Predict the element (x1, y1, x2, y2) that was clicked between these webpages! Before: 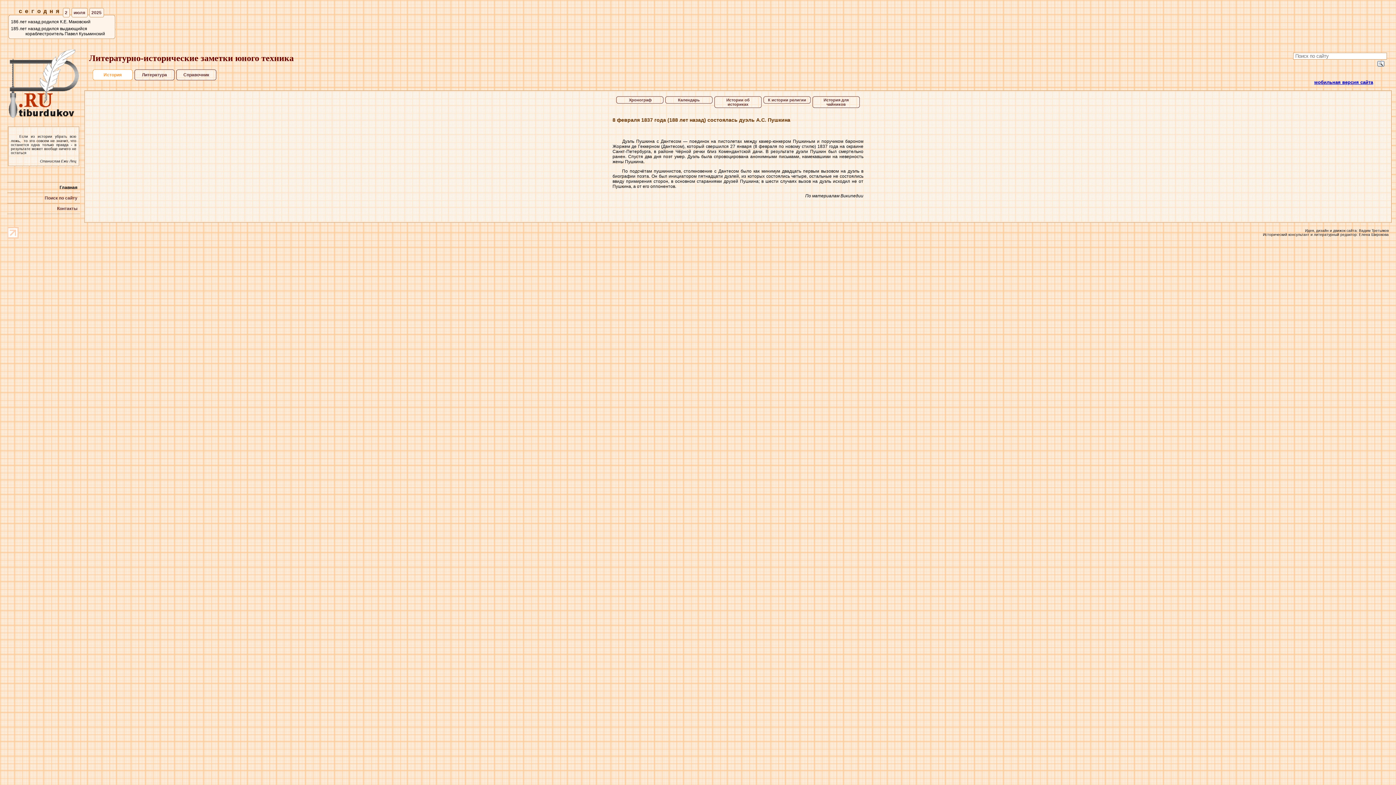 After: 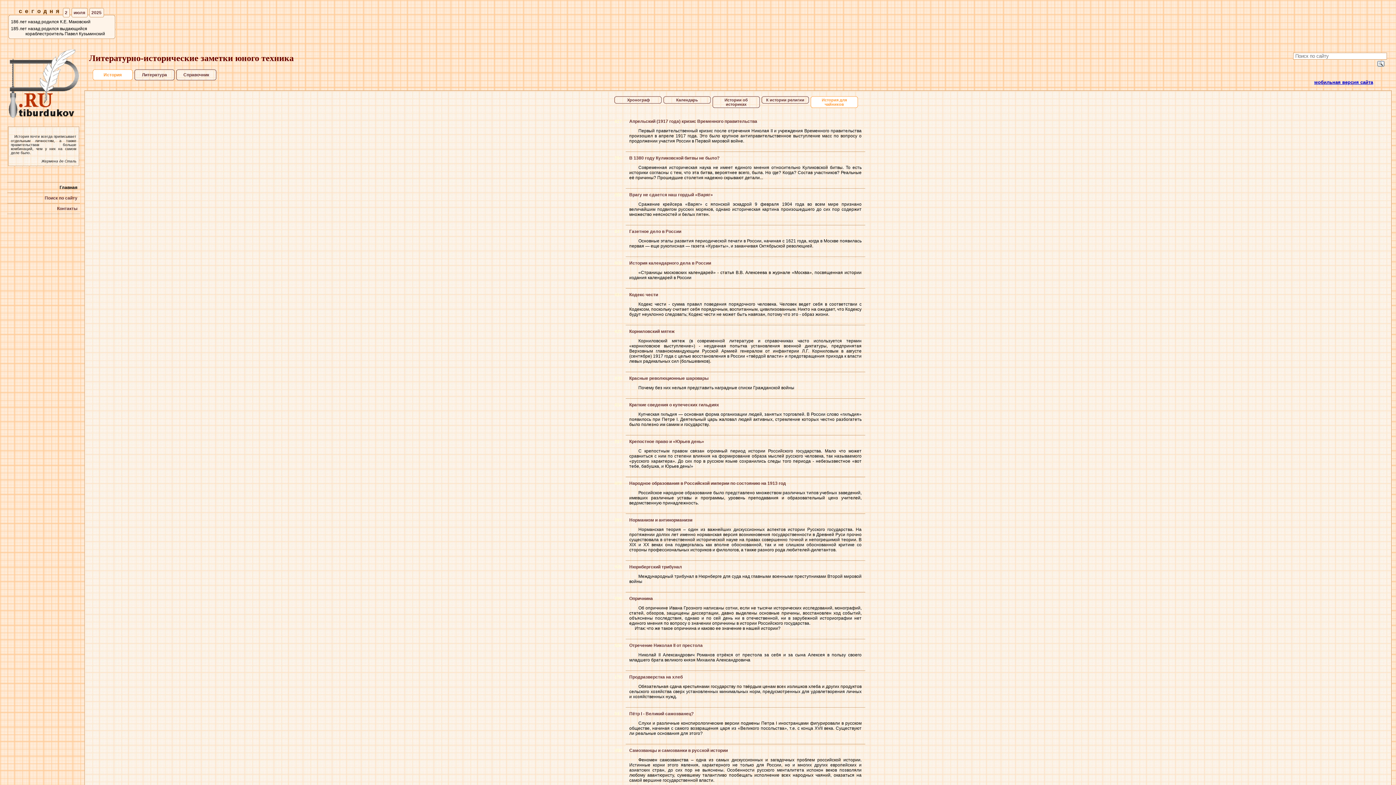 Action: label: История для чайников bbox: (812, 96, 860, 108)